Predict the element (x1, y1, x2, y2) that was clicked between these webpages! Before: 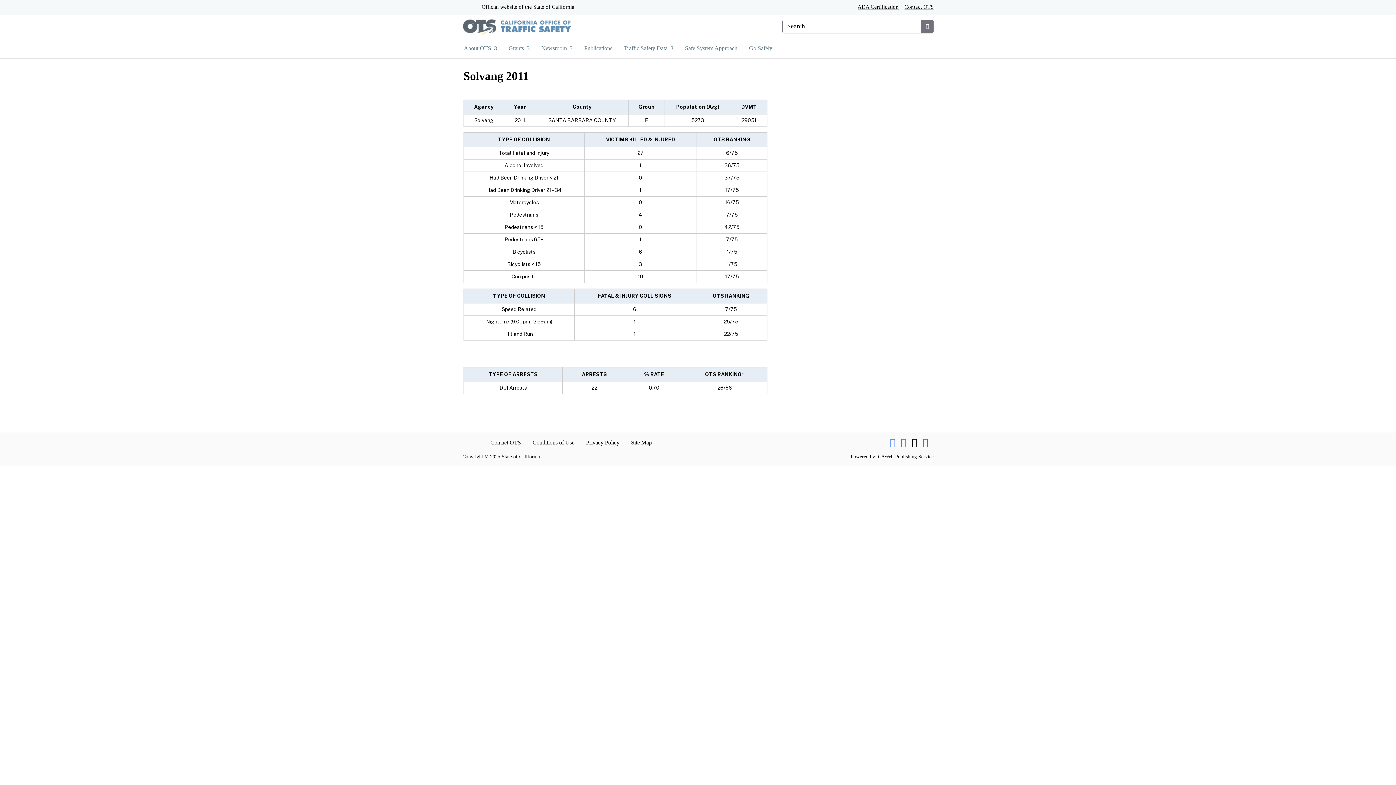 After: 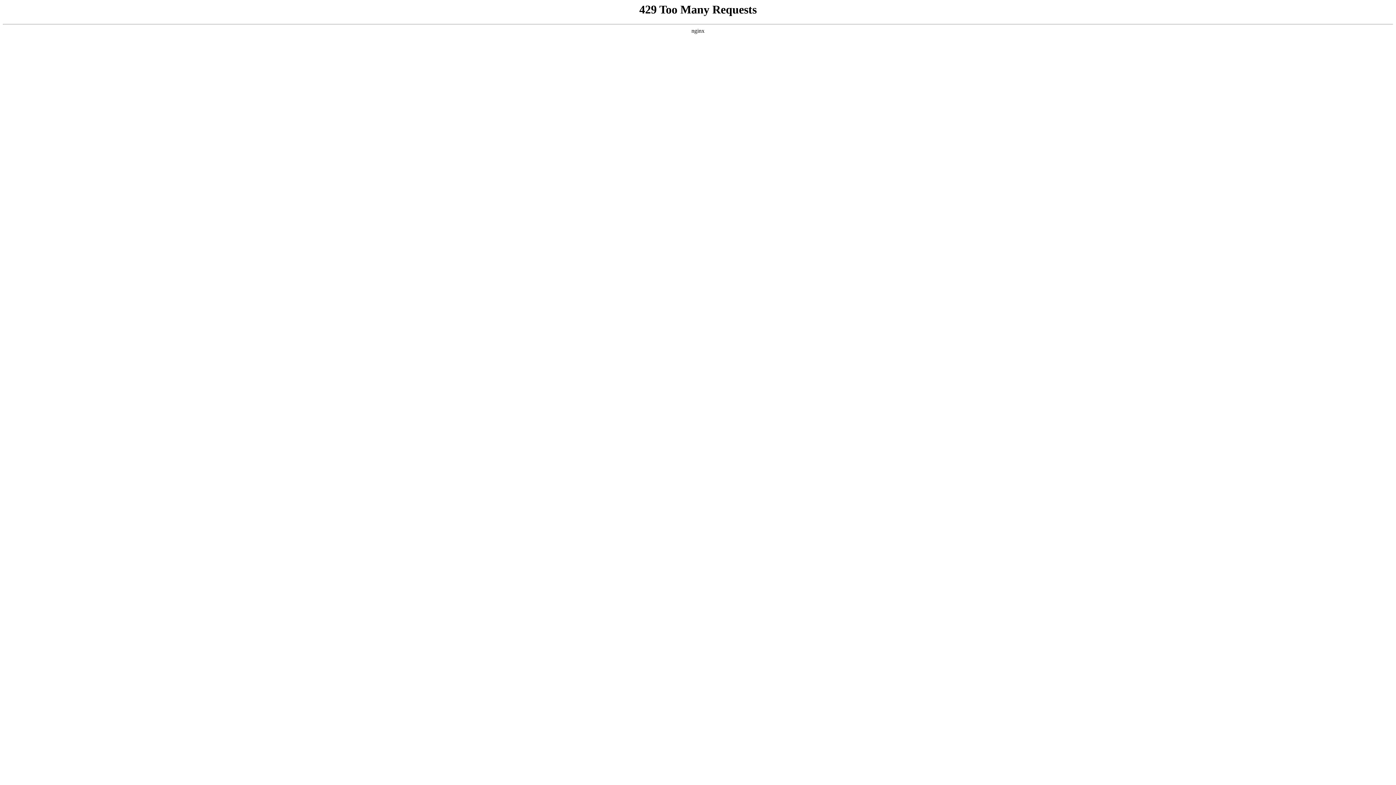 Action: label: Conditions of Use bbox: (526, 432, 580, 453)